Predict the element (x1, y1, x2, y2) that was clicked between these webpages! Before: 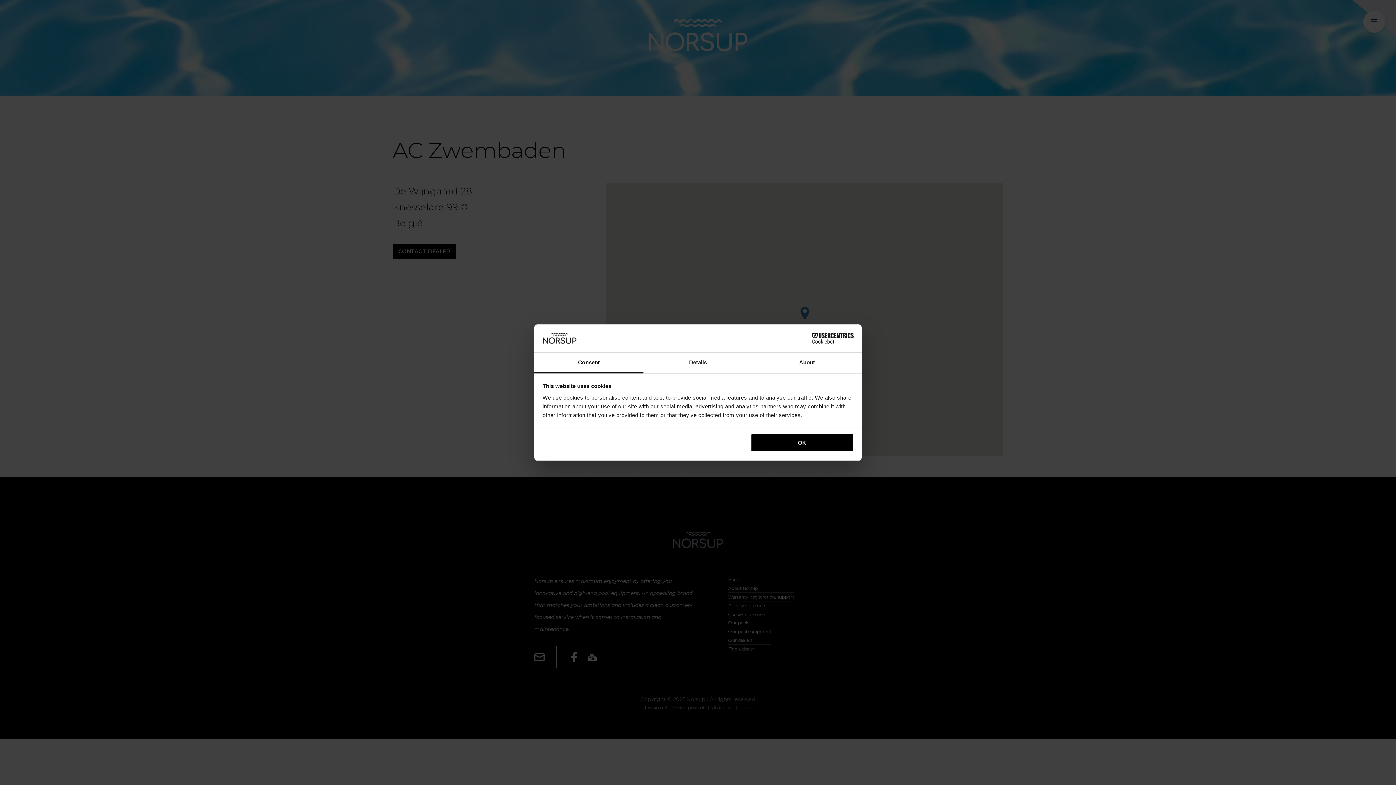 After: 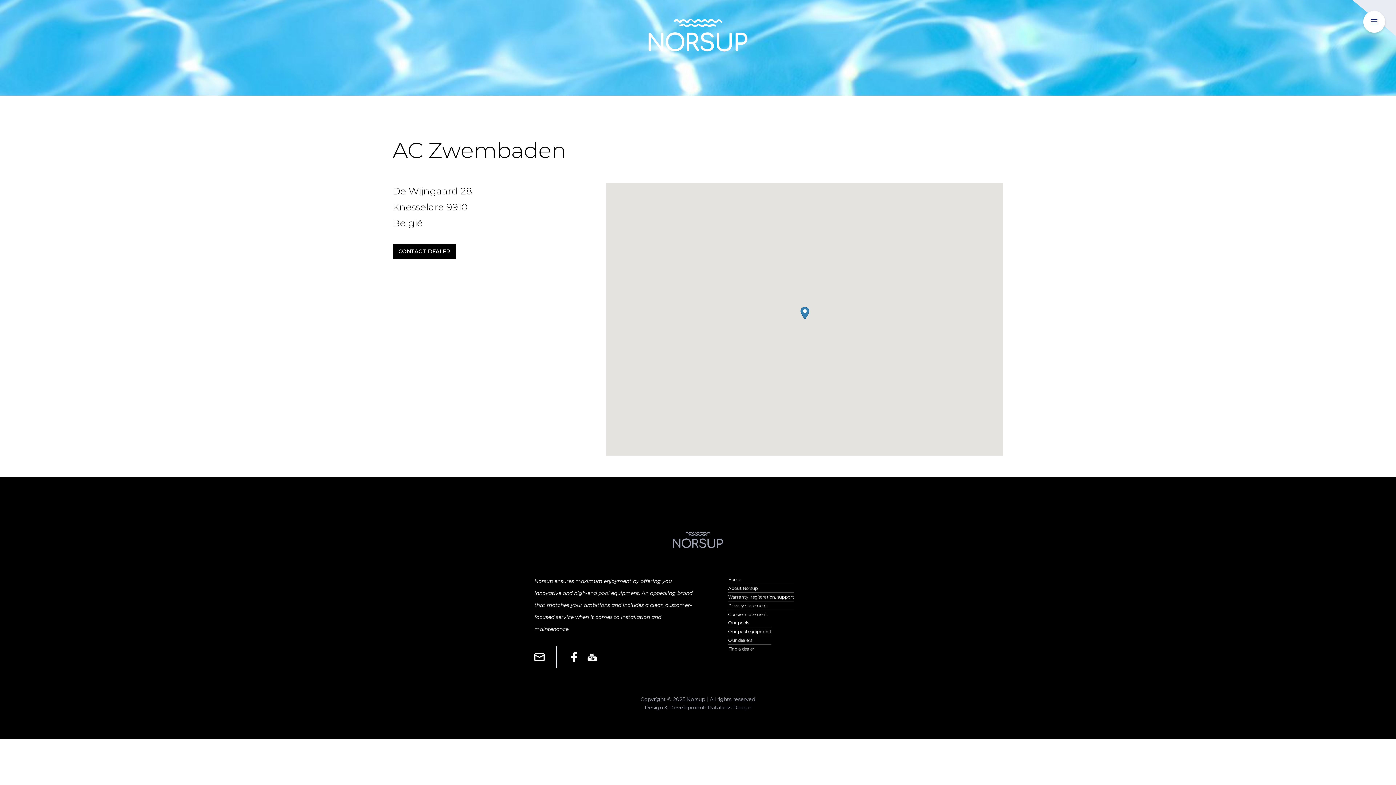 Action: bbox: (751, 433, 853, 452) label: OK